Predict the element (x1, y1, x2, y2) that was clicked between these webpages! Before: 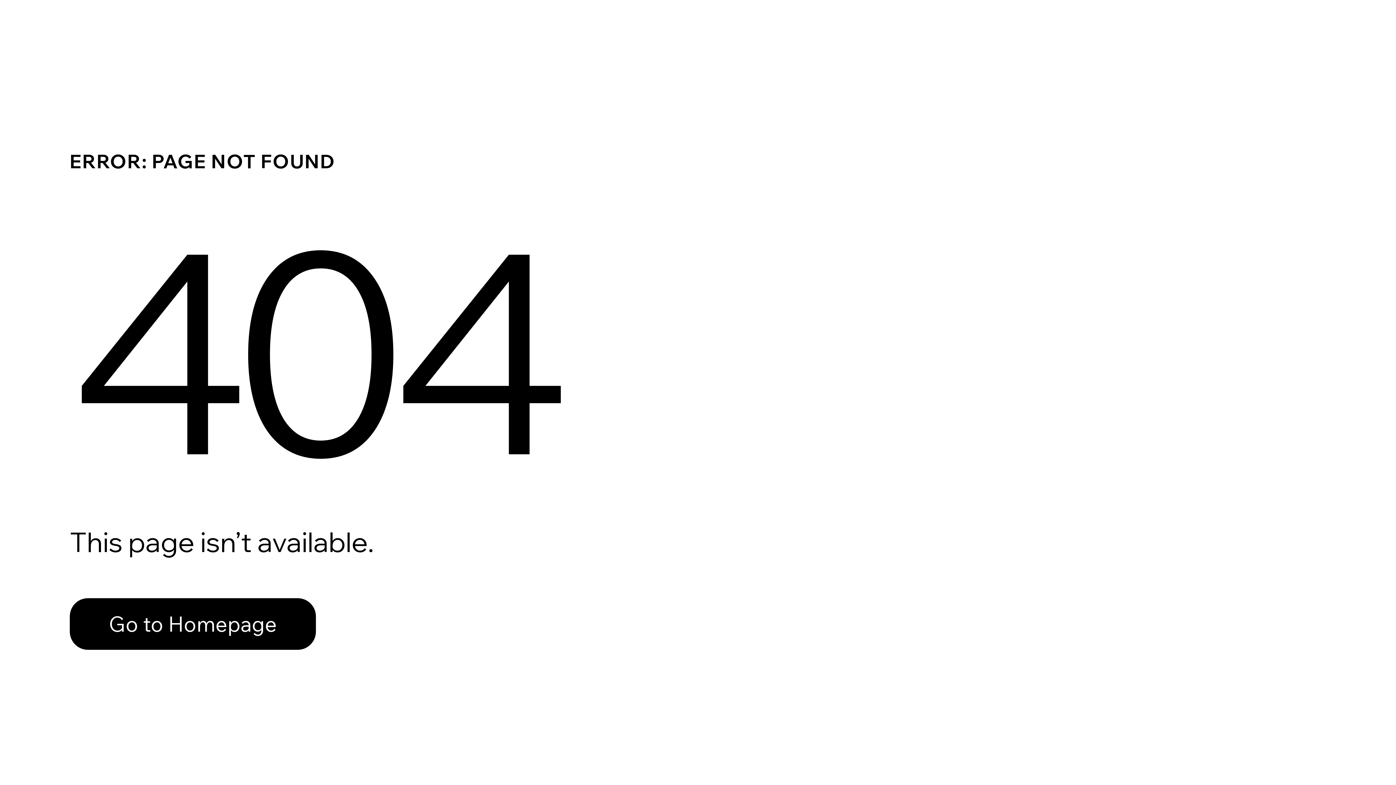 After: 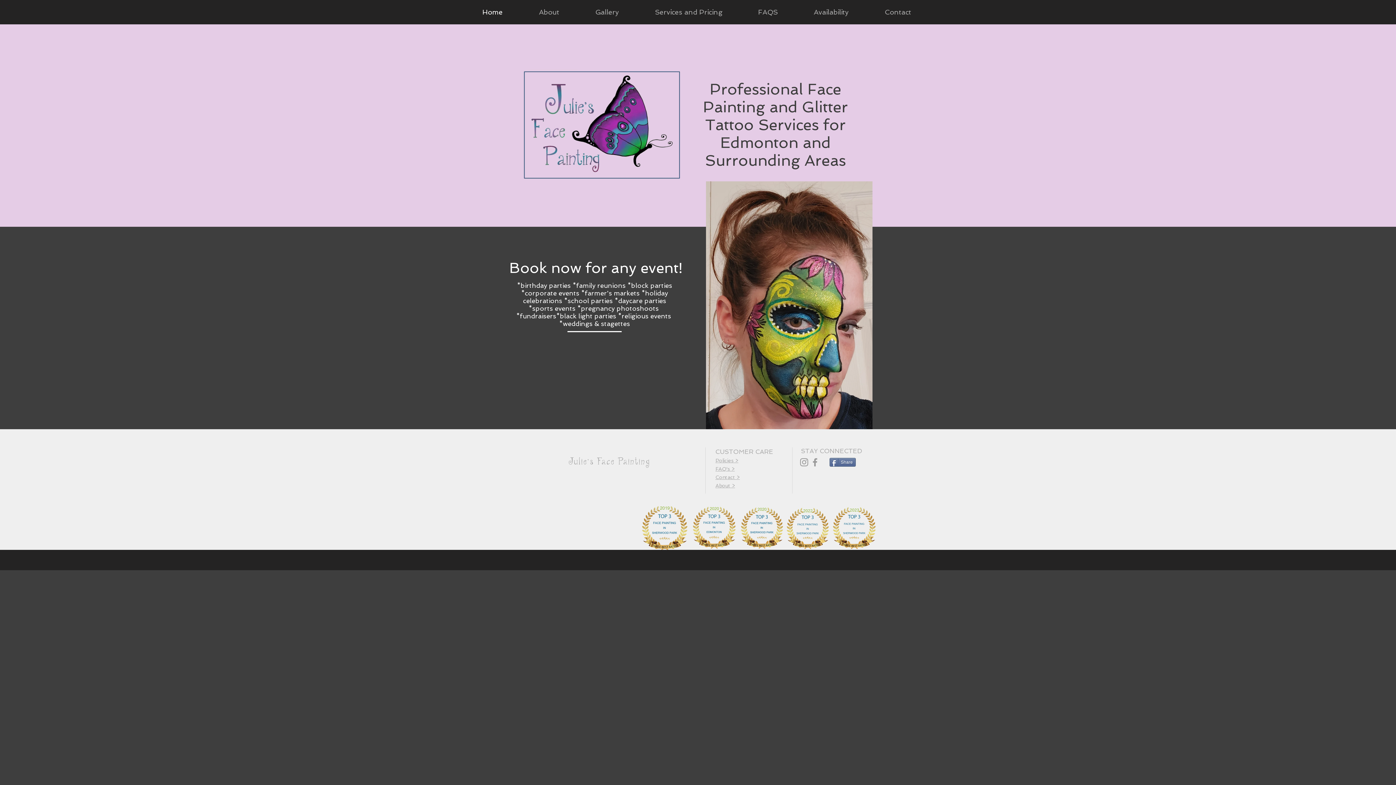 Action: bbox: (69, 598, 316, 650) label: Go to Homepage